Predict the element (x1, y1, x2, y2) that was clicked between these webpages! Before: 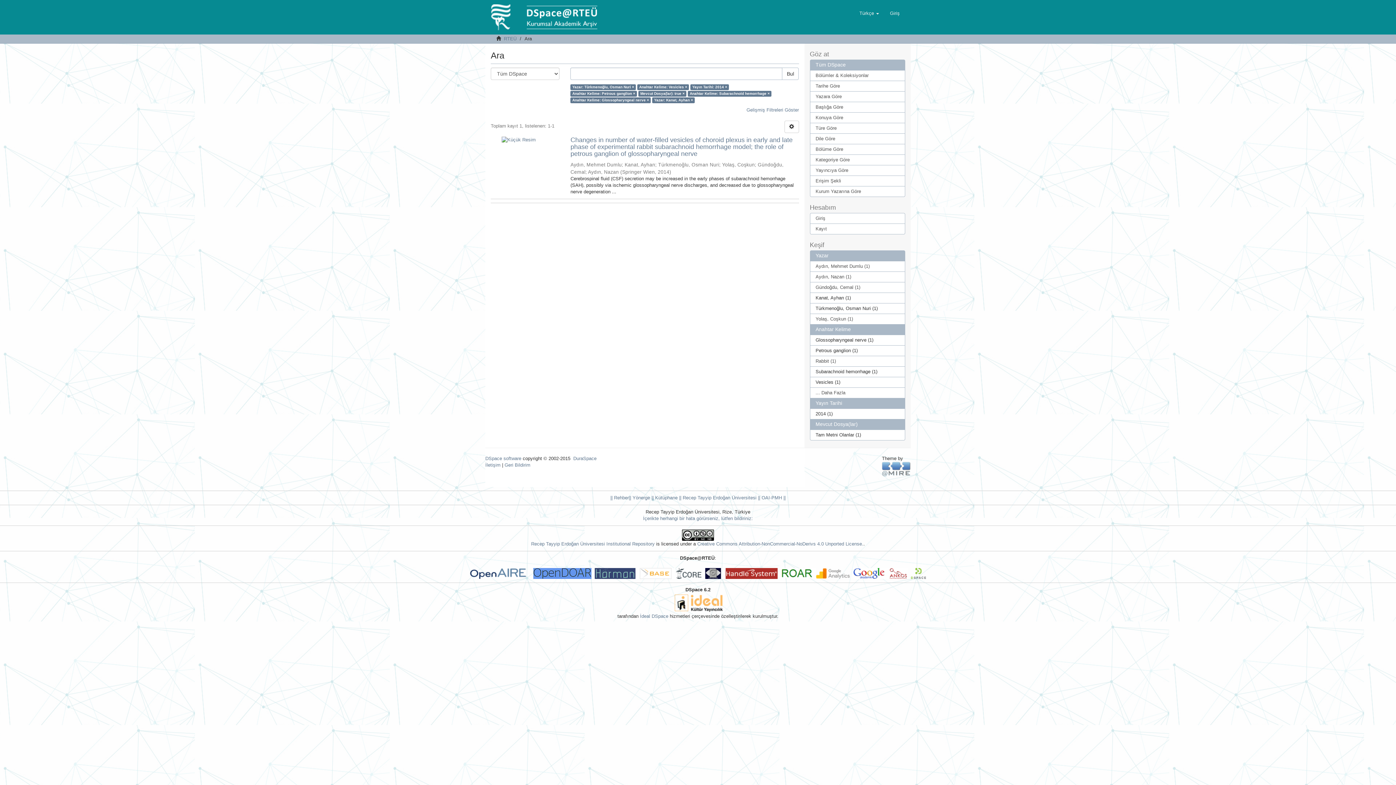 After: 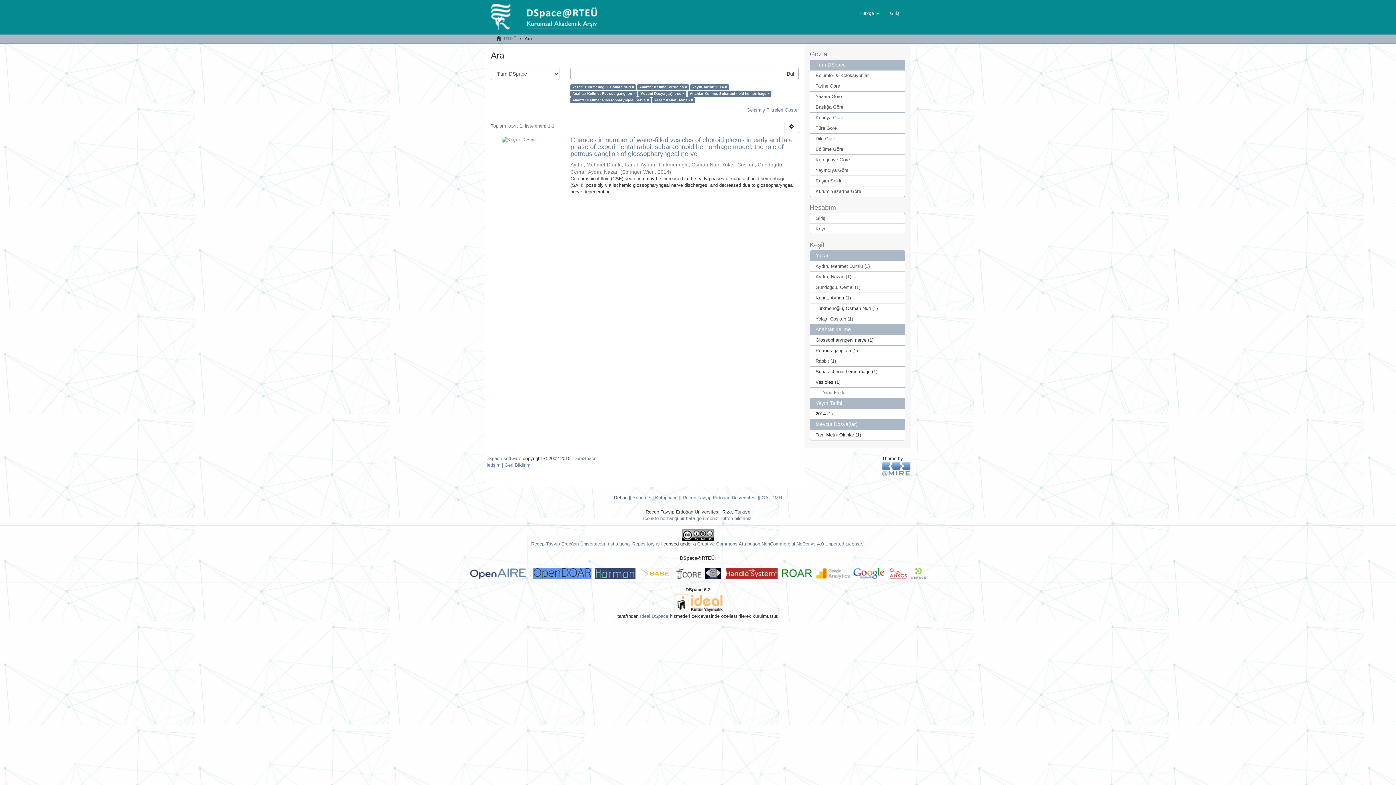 Action: bbox: (610, 495, 629, 500) label: || Rehber